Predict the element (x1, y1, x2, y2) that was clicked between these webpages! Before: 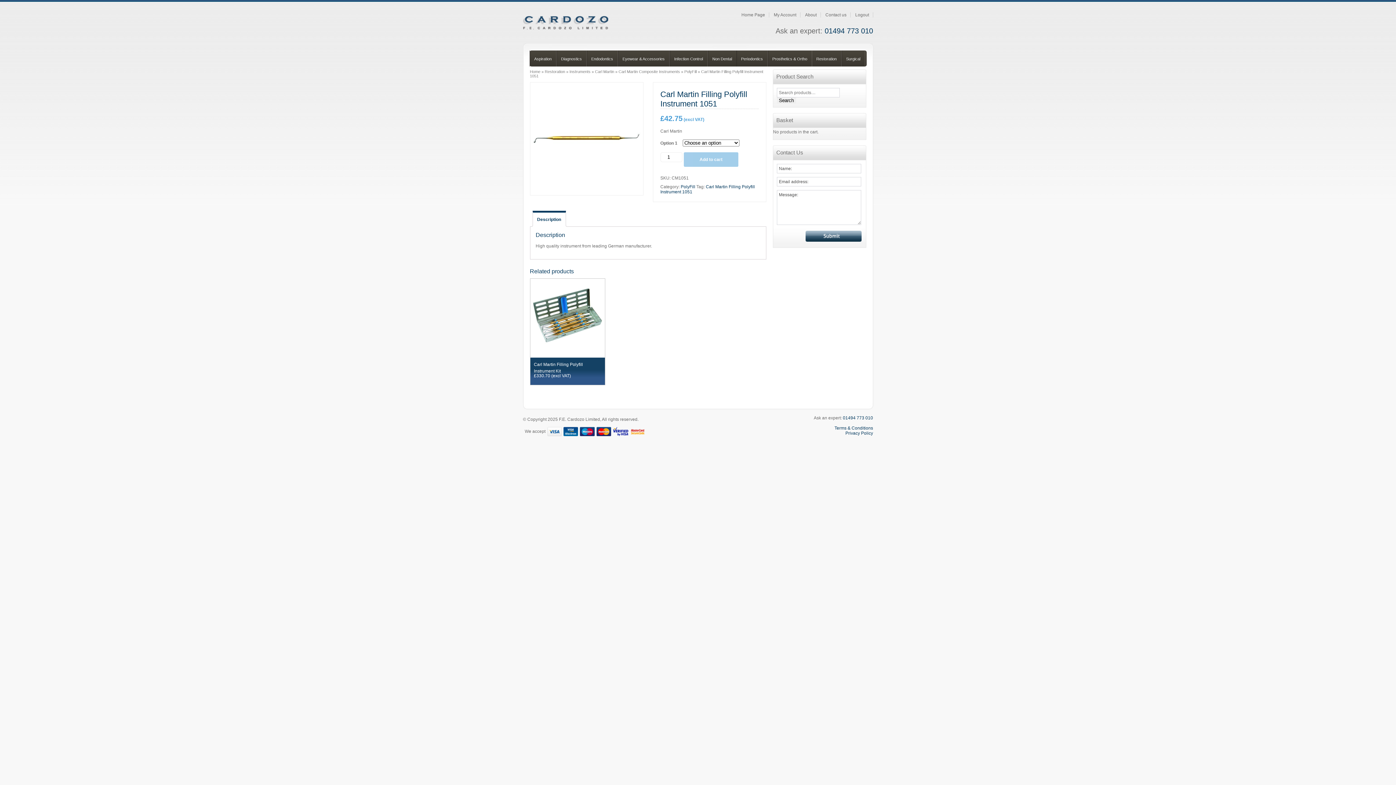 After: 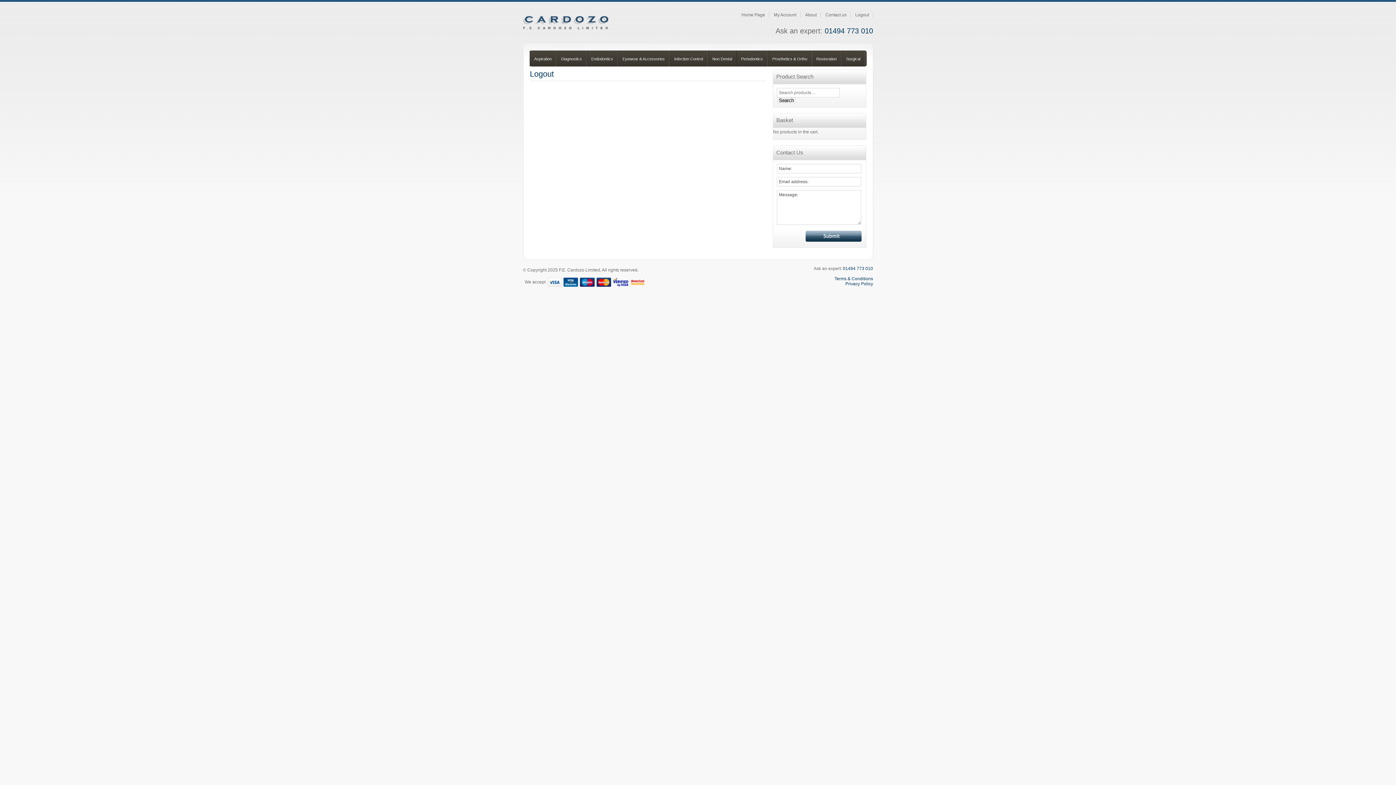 Action: label: Logout bbox: (855, 12, 869, 17)